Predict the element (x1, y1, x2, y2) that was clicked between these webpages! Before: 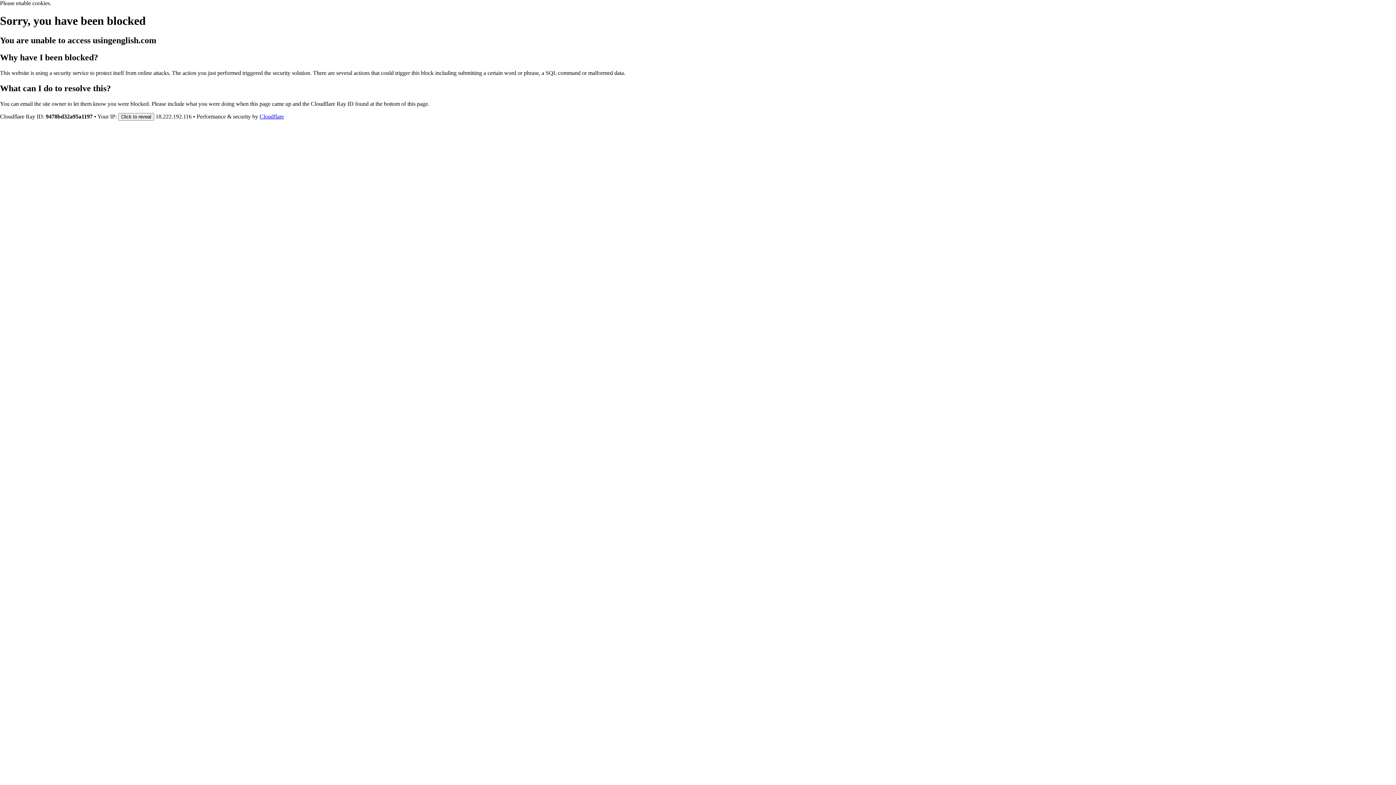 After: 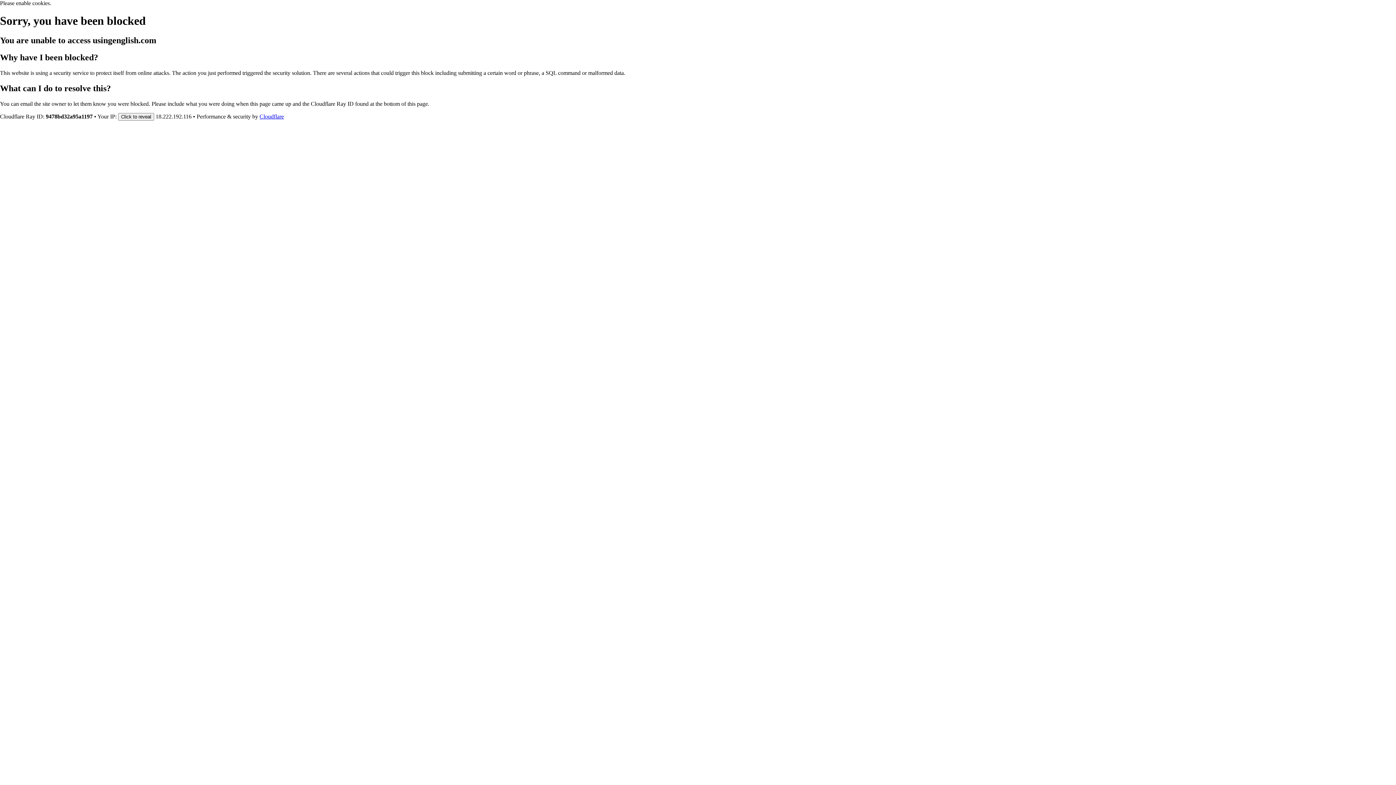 Action: bbox: (259, 113, 284, 119) label: Cloudflare